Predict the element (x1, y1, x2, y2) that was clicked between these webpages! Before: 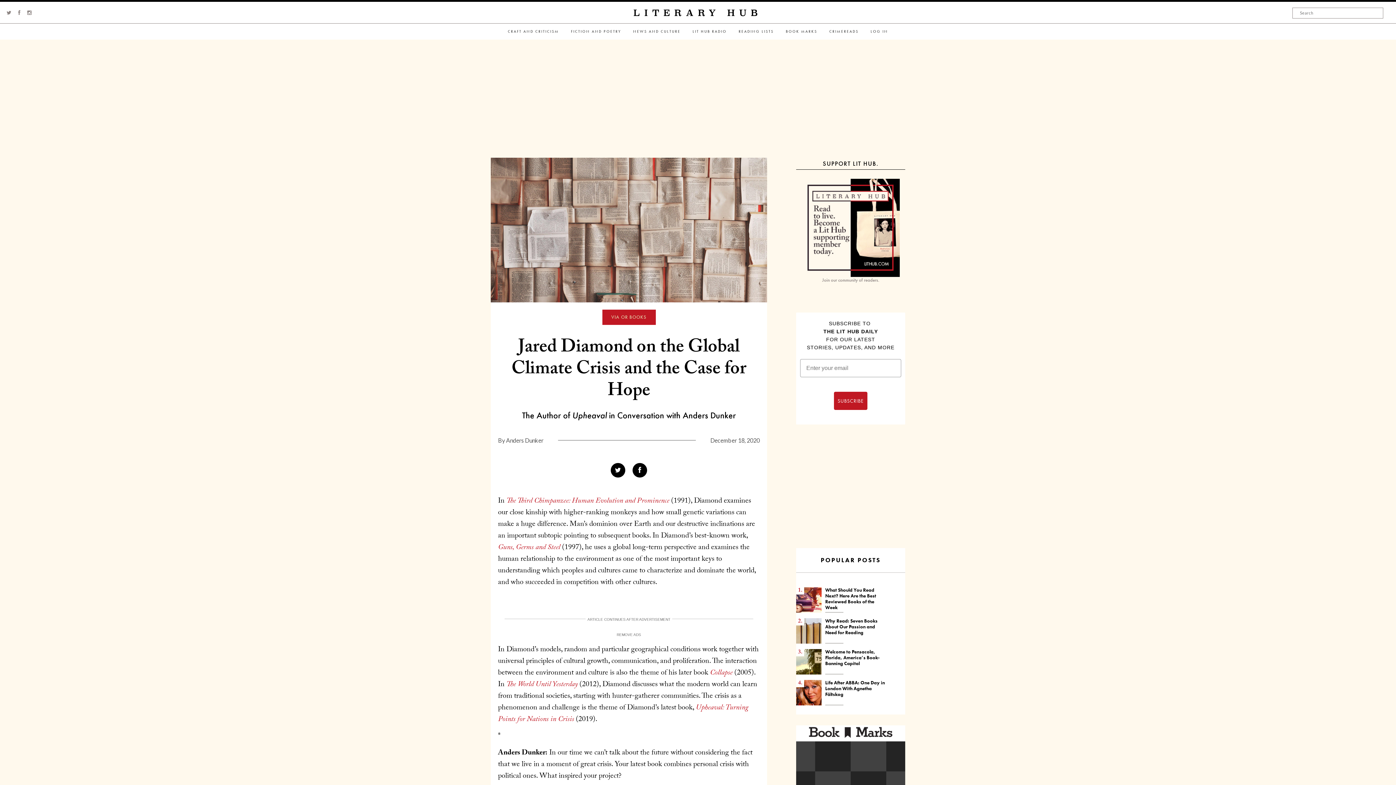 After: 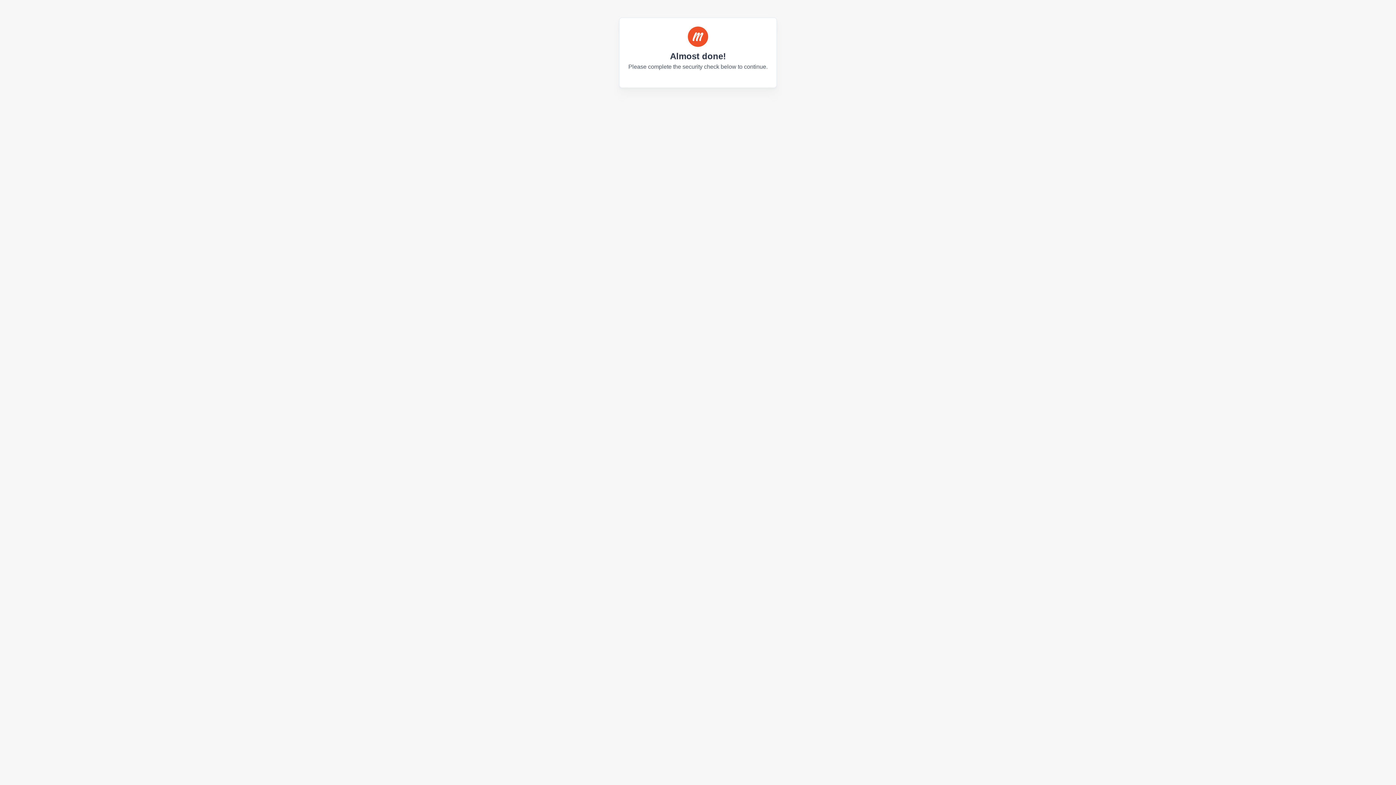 Action: bbox: (865, 23, 893, 39) label: LOG IN